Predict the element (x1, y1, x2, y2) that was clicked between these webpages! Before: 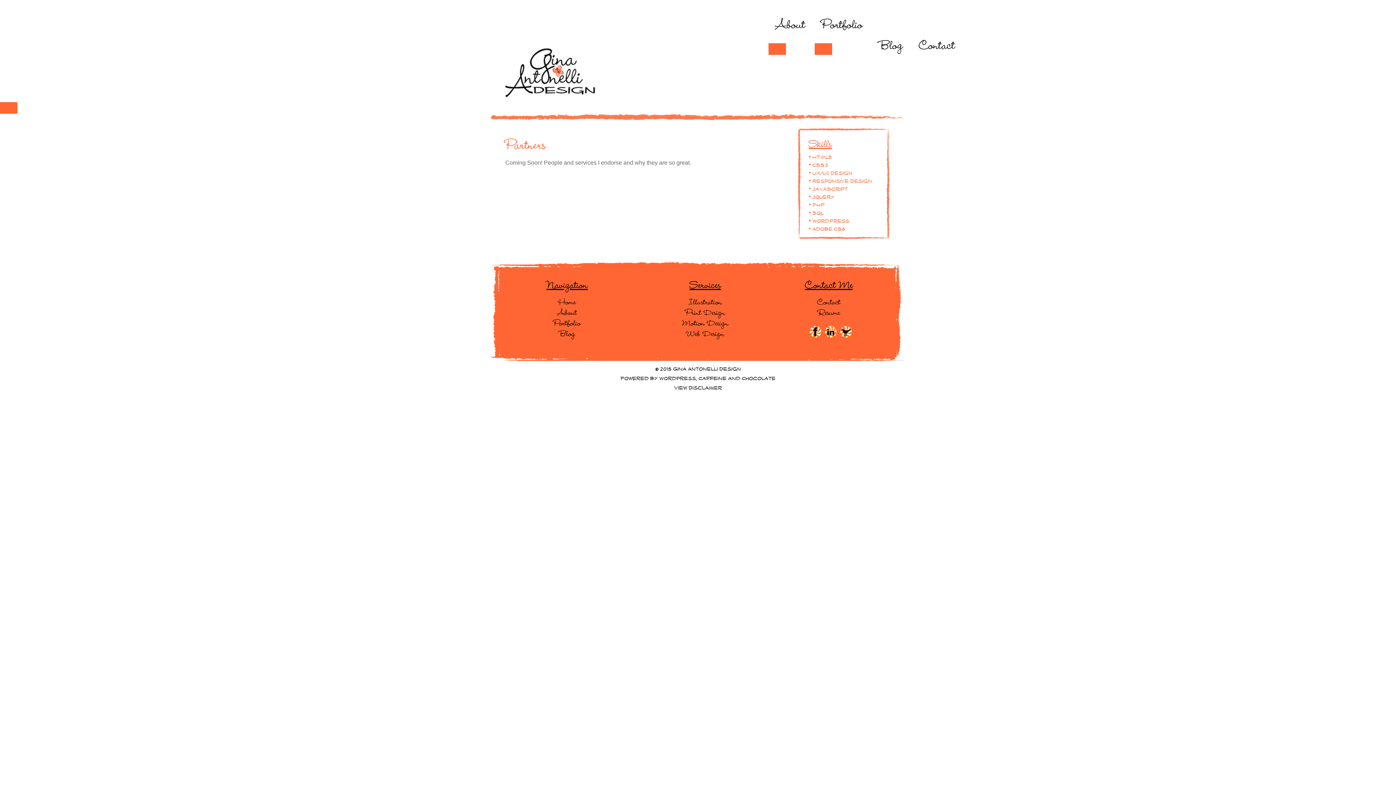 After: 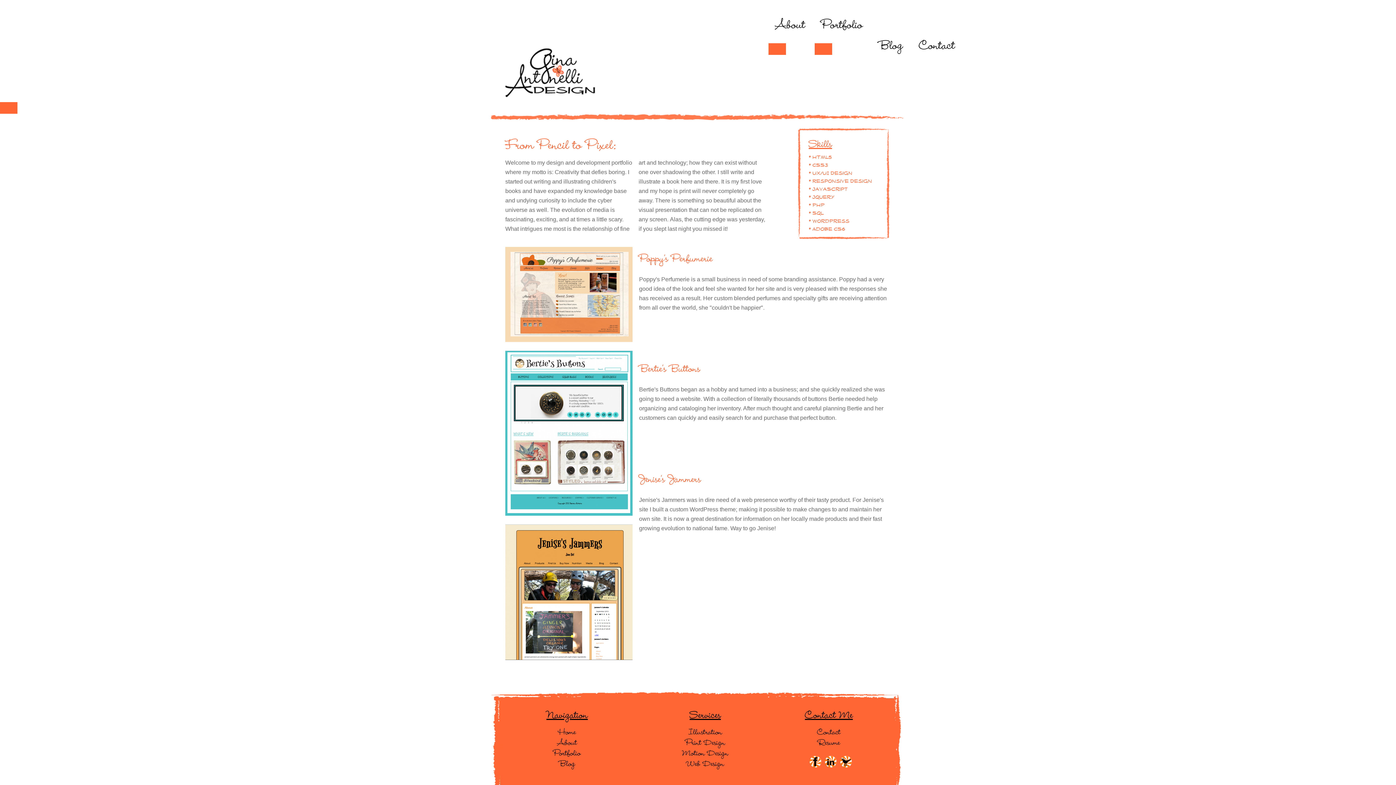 Action: bbox: (502, 41, 735, 101)